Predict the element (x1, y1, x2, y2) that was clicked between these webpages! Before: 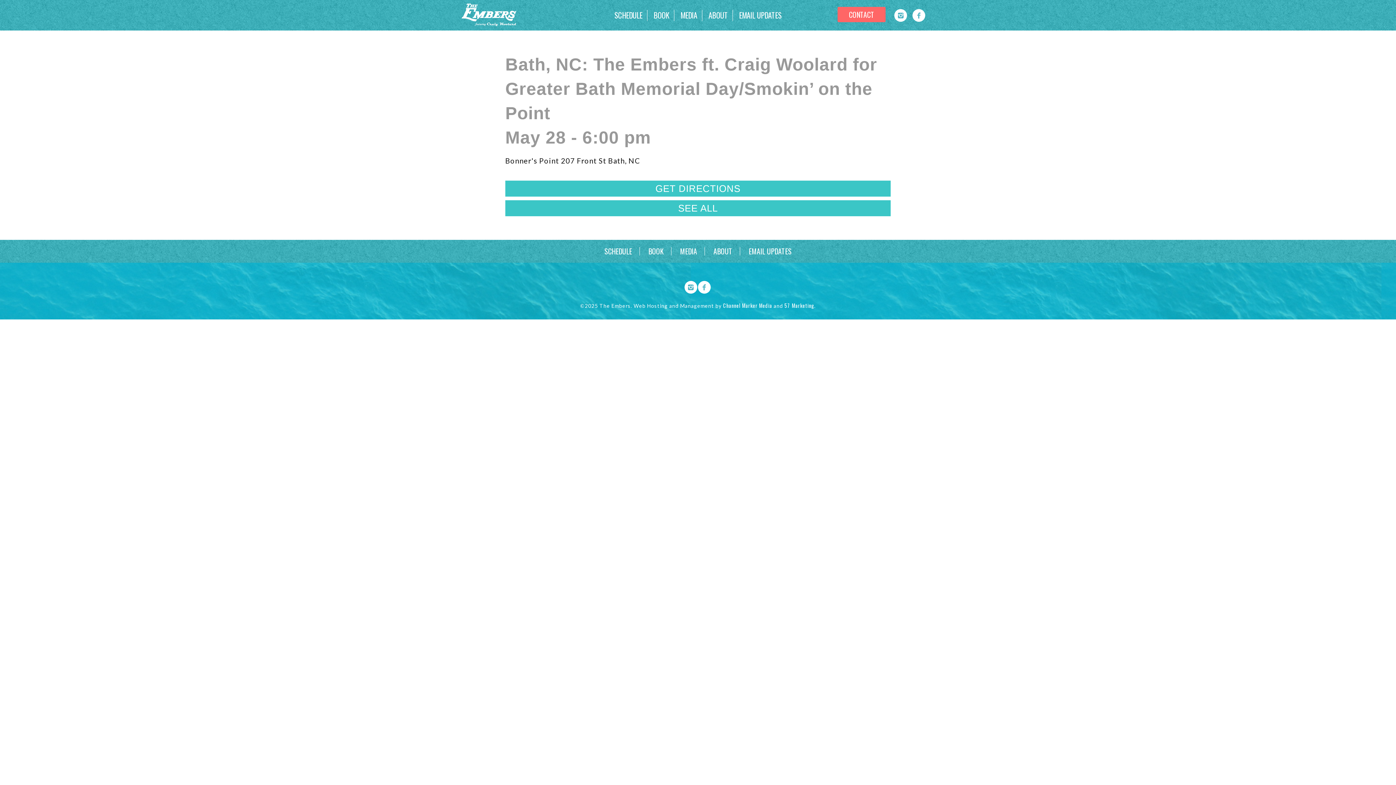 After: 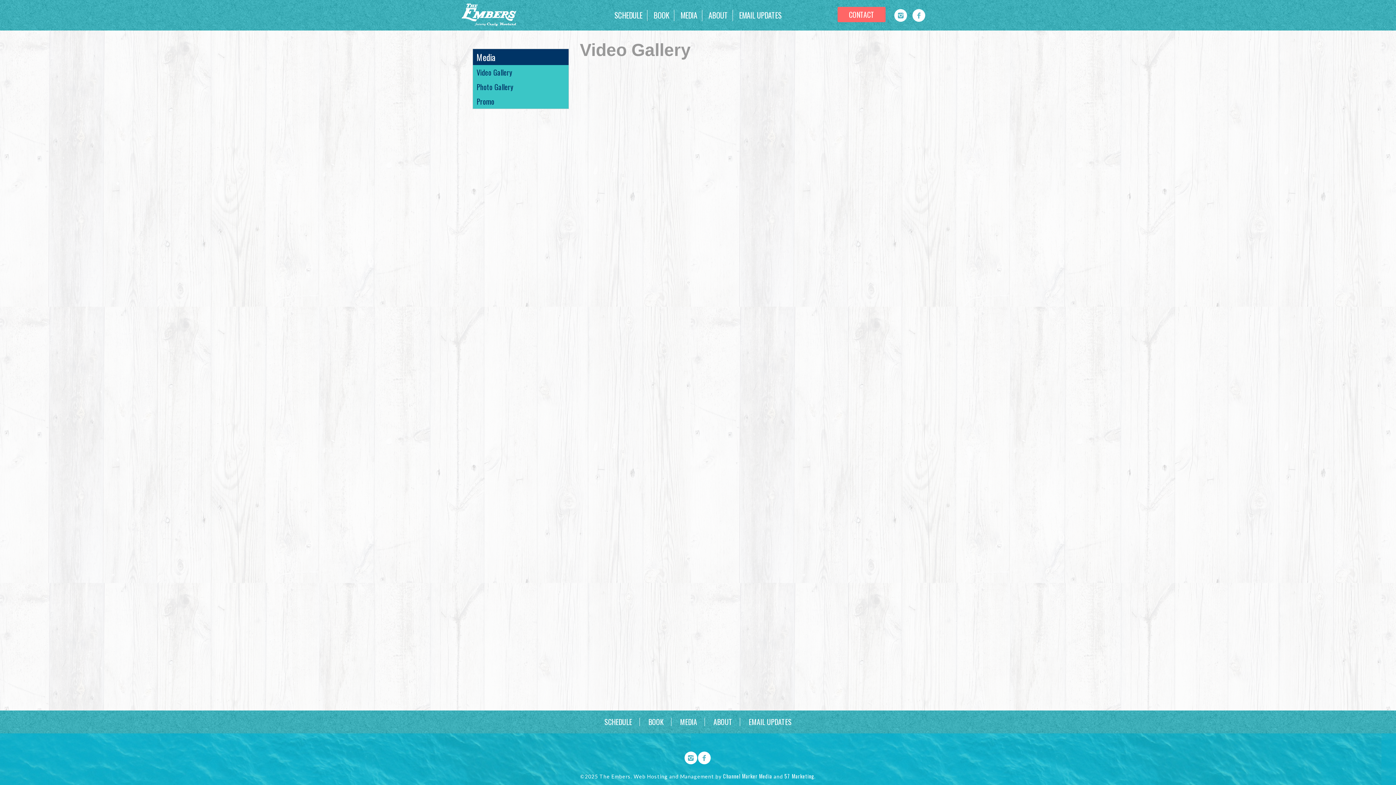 Action: bbox: (680, 245, 697, 256) label: MEDIA